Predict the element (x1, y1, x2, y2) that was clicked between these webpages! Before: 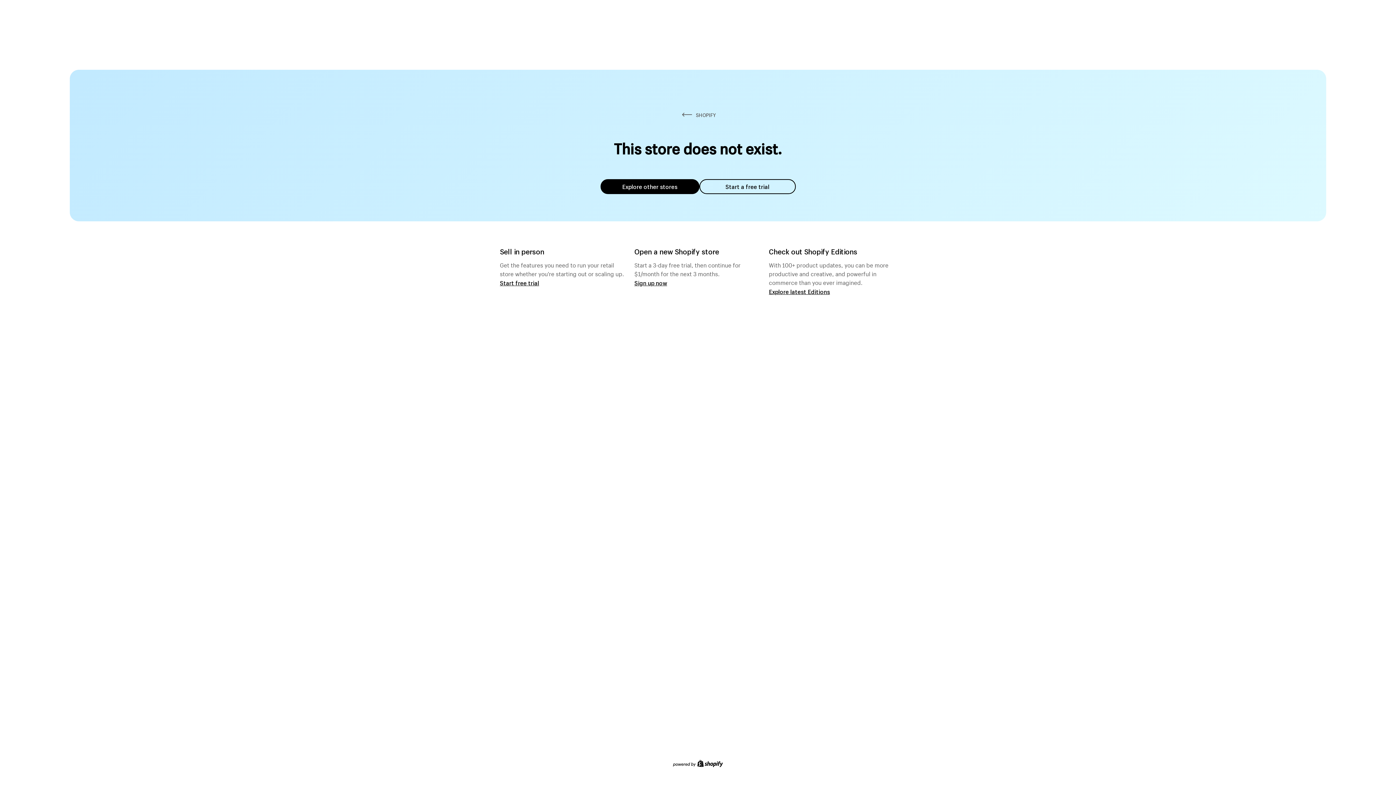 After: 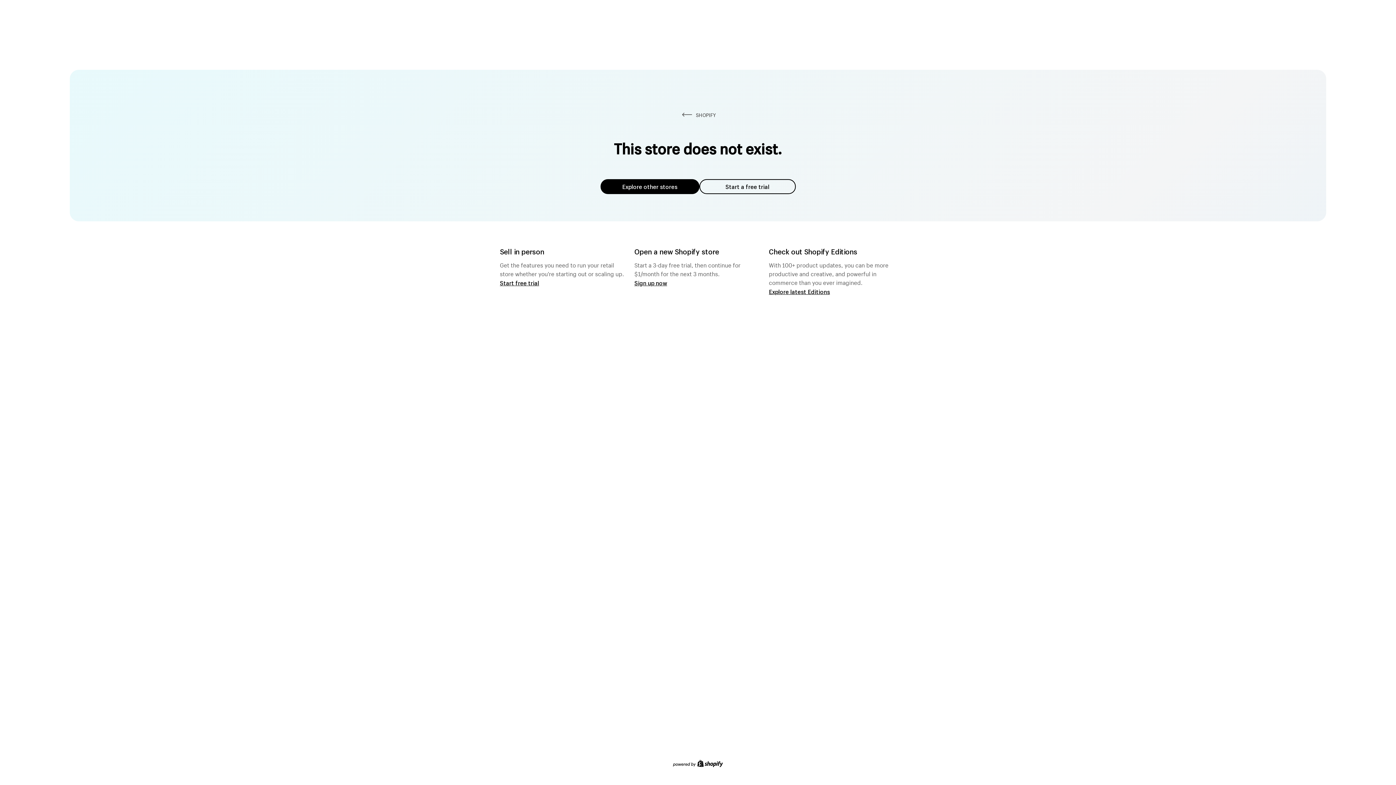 Action: label: Explore other stores bbox: (600, 179, 699, 194)